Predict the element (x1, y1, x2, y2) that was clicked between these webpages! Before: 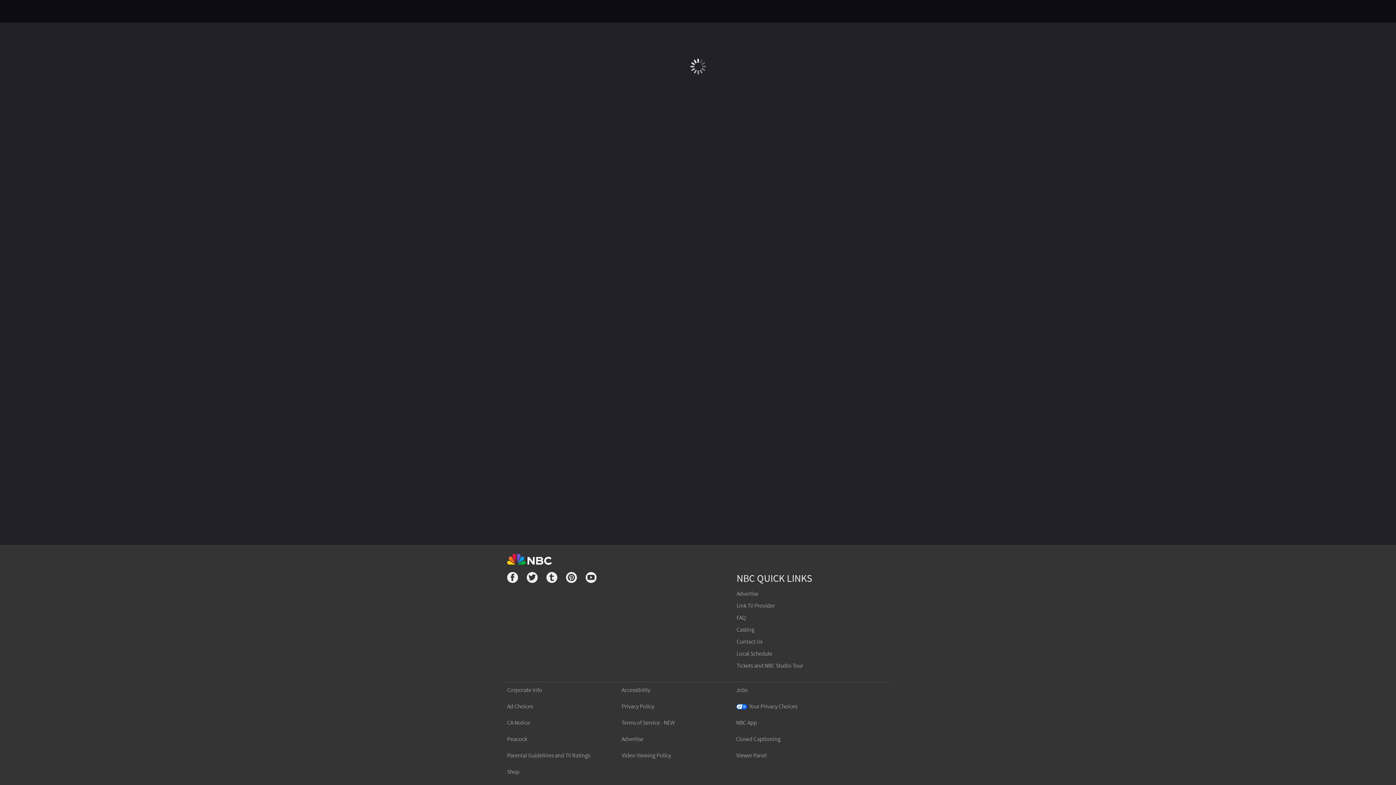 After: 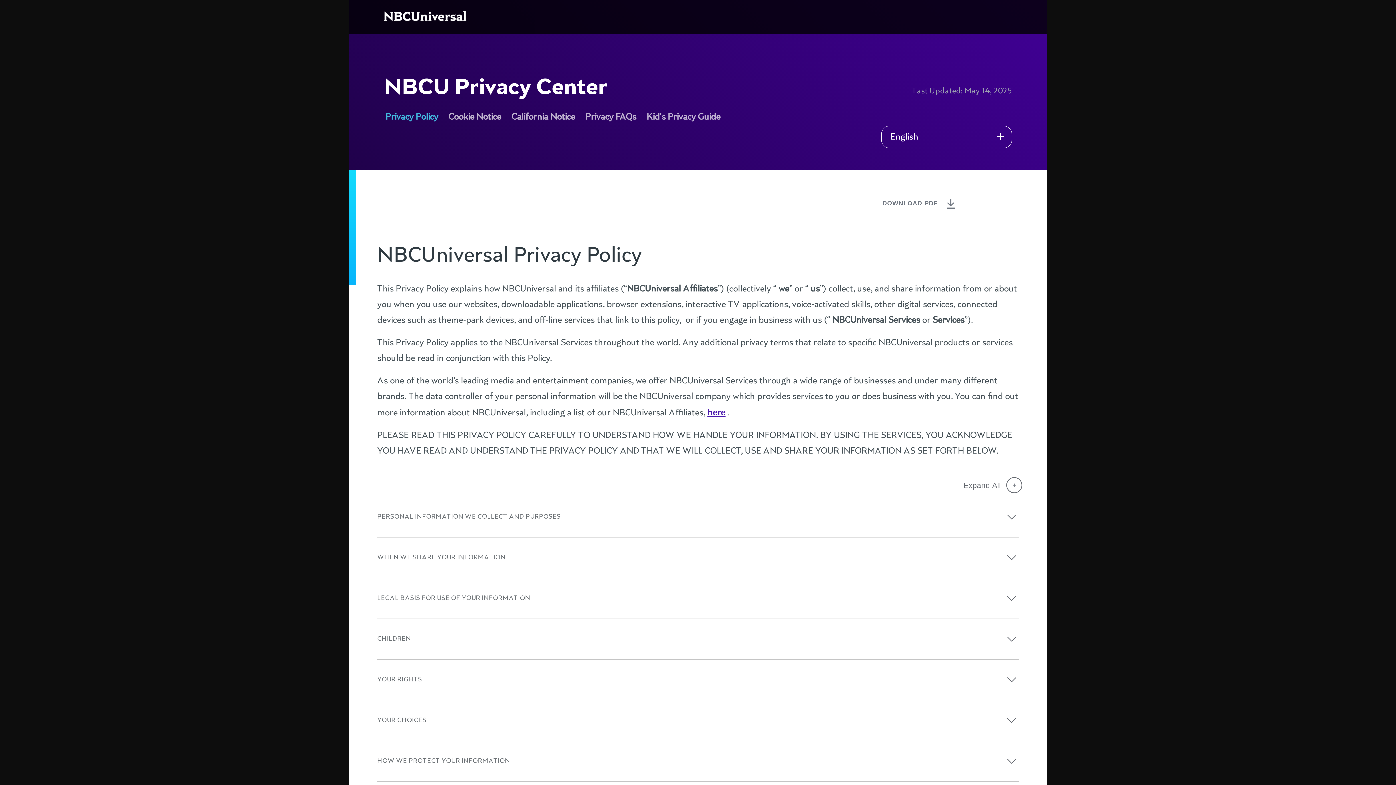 Action: bbox: (621, 703, 654, 710) label: Privacy Policy